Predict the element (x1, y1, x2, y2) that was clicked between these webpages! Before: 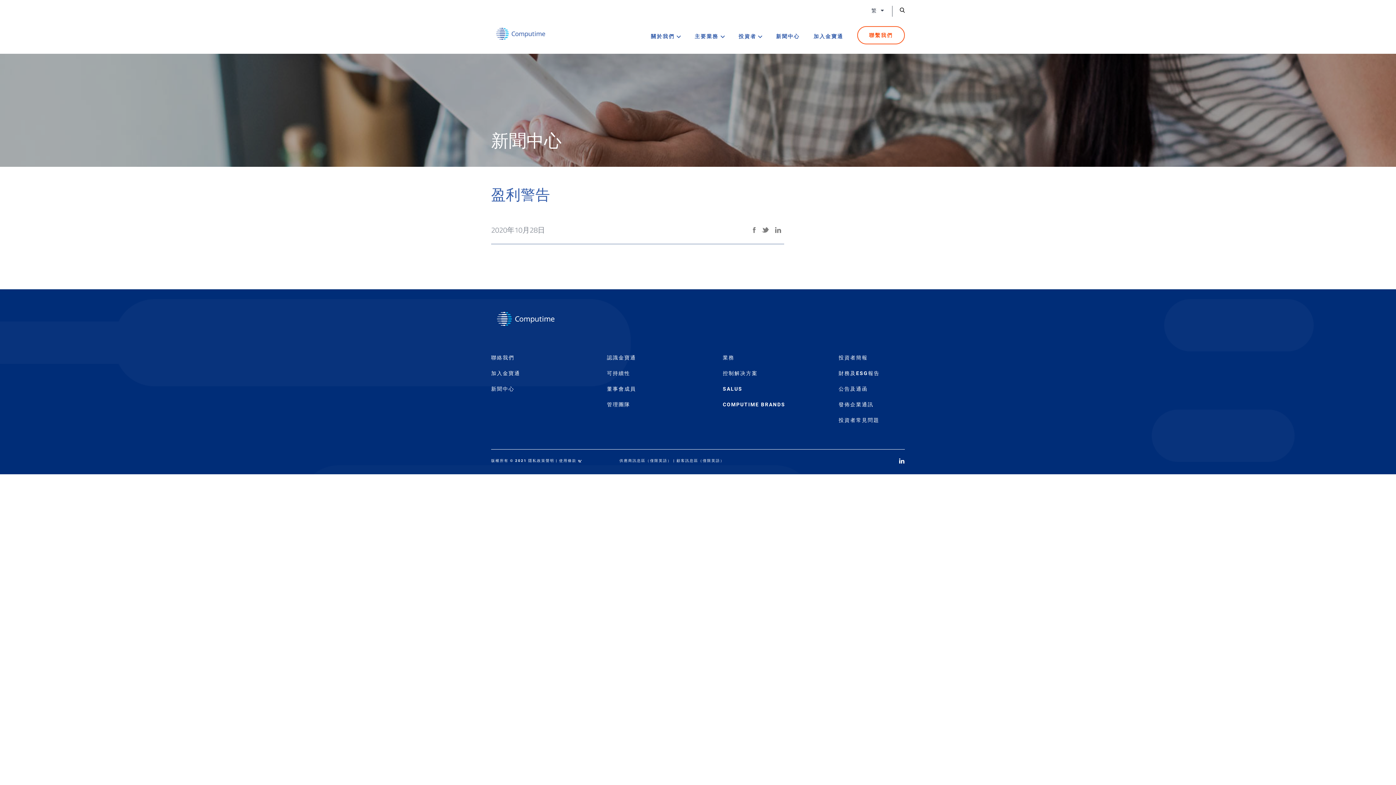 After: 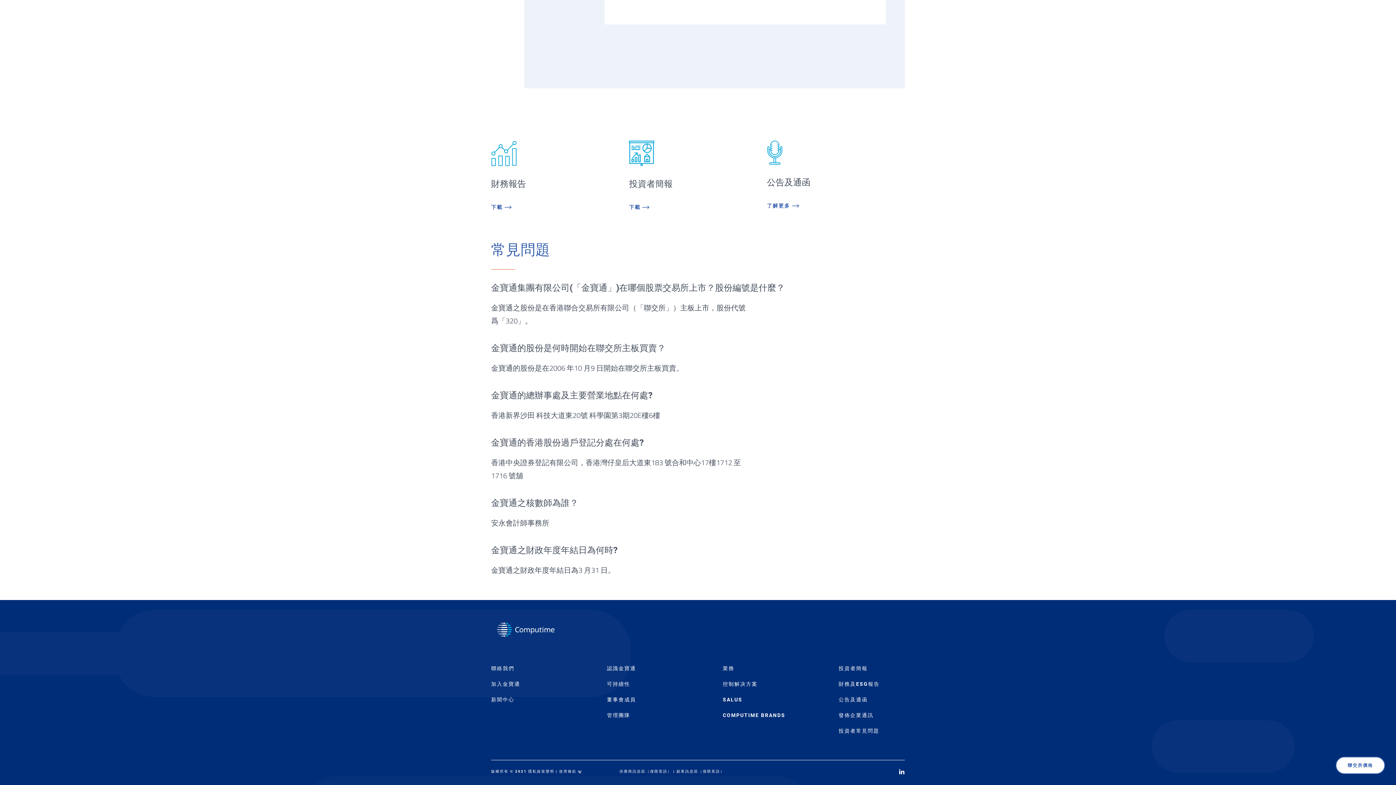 Action: bbox: (838, 417, 879, 423) label: 投資者常見問題